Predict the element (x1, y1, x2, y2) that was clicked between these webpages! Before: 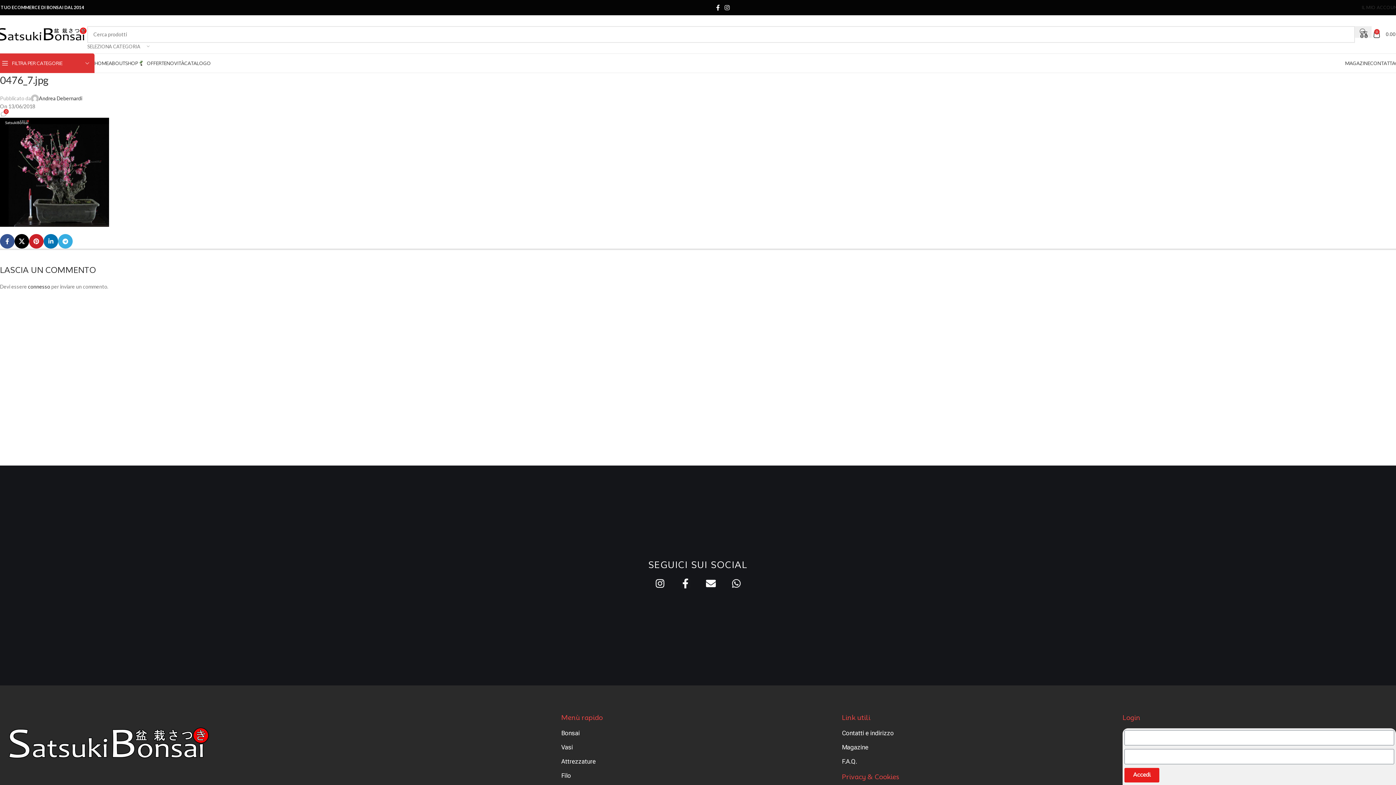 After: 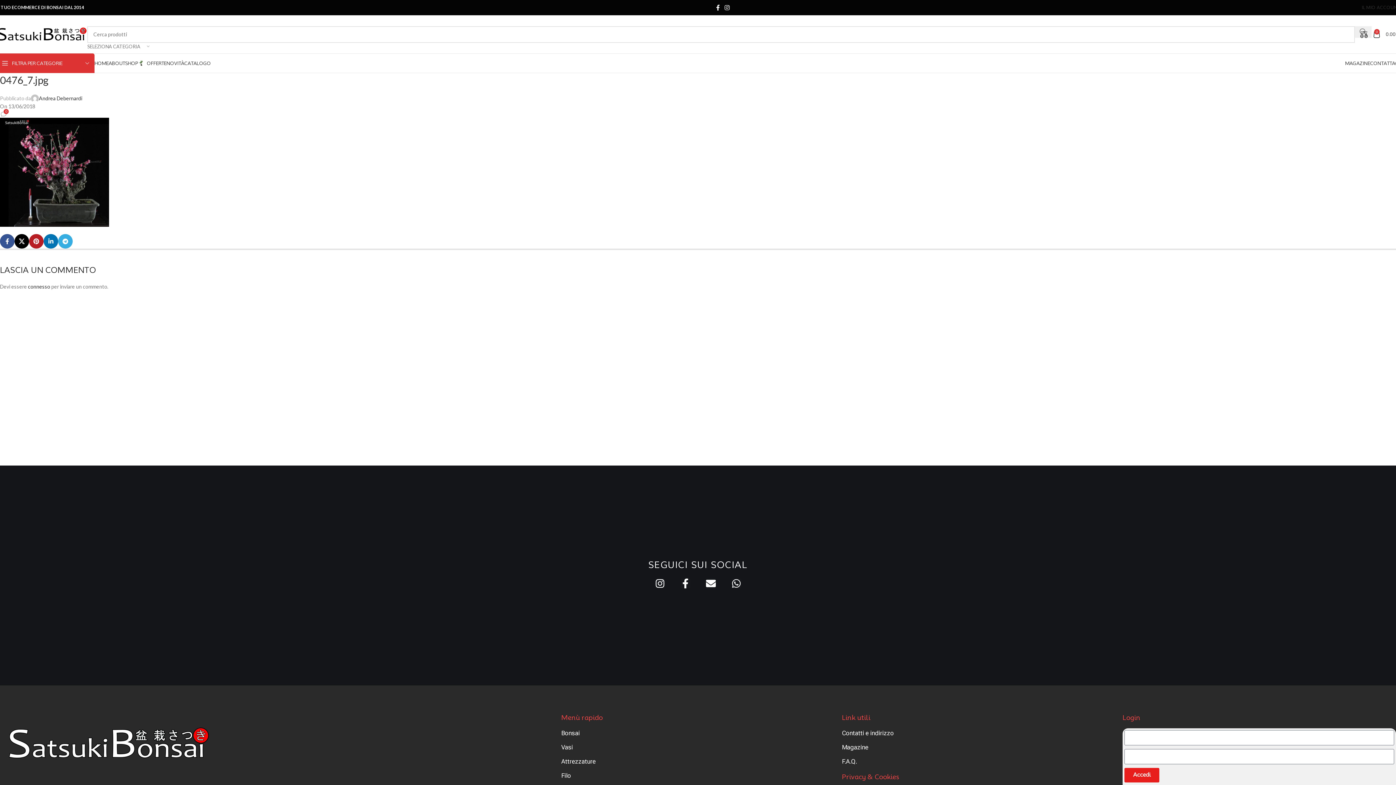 Action: bbox: (29, 234, 43, 248) label: Link profilo Pinterest